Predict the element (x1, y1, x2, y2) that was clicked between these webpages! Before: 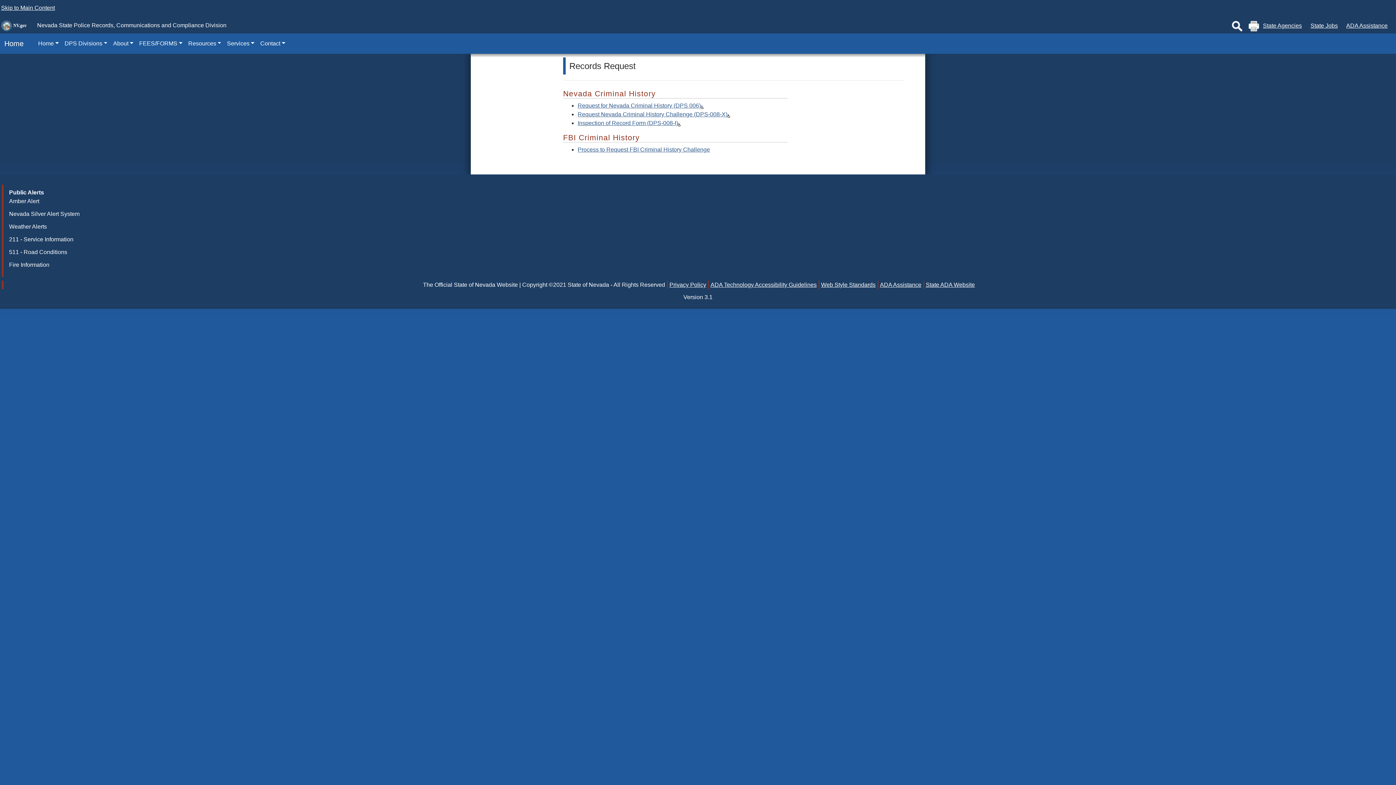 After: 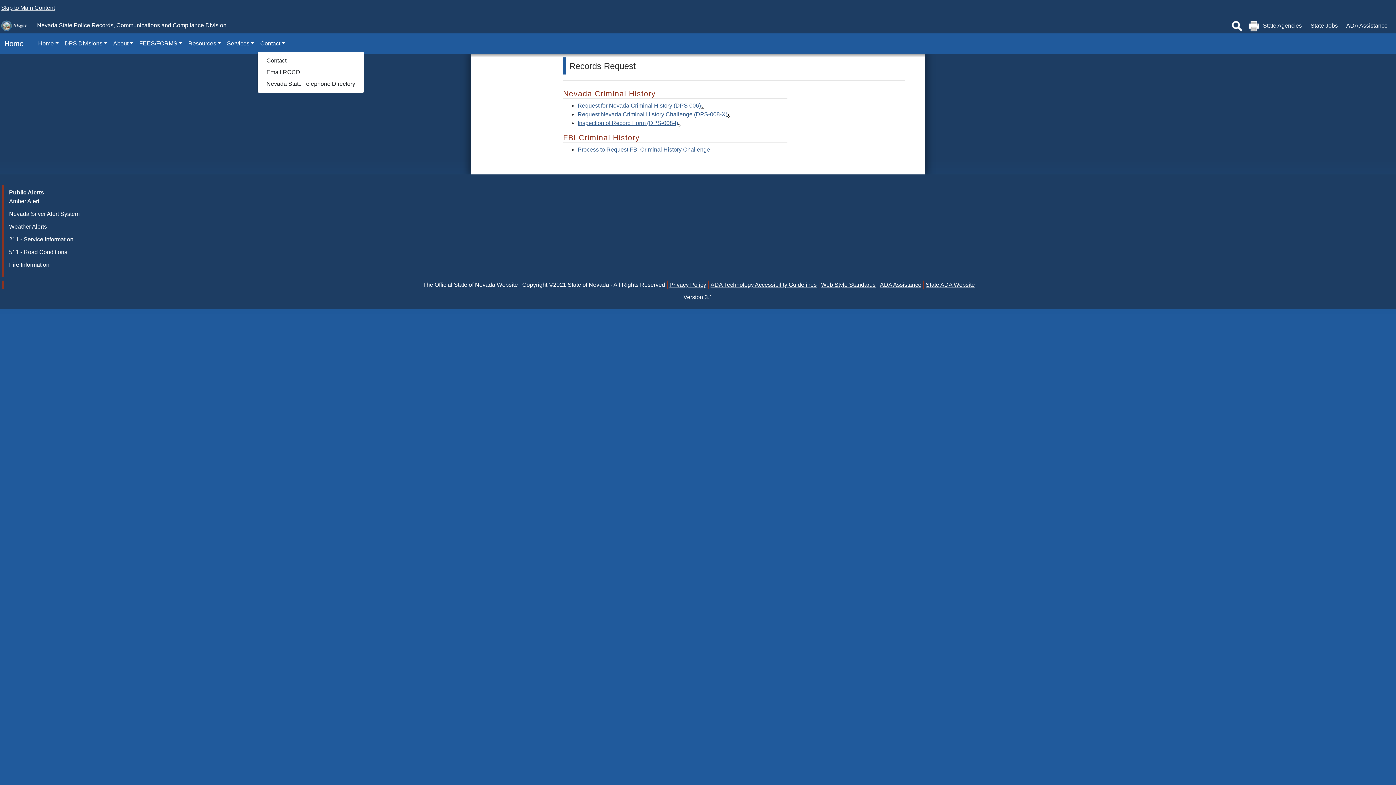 Action: bbox: (257, 36, 288, 50) label: Contact